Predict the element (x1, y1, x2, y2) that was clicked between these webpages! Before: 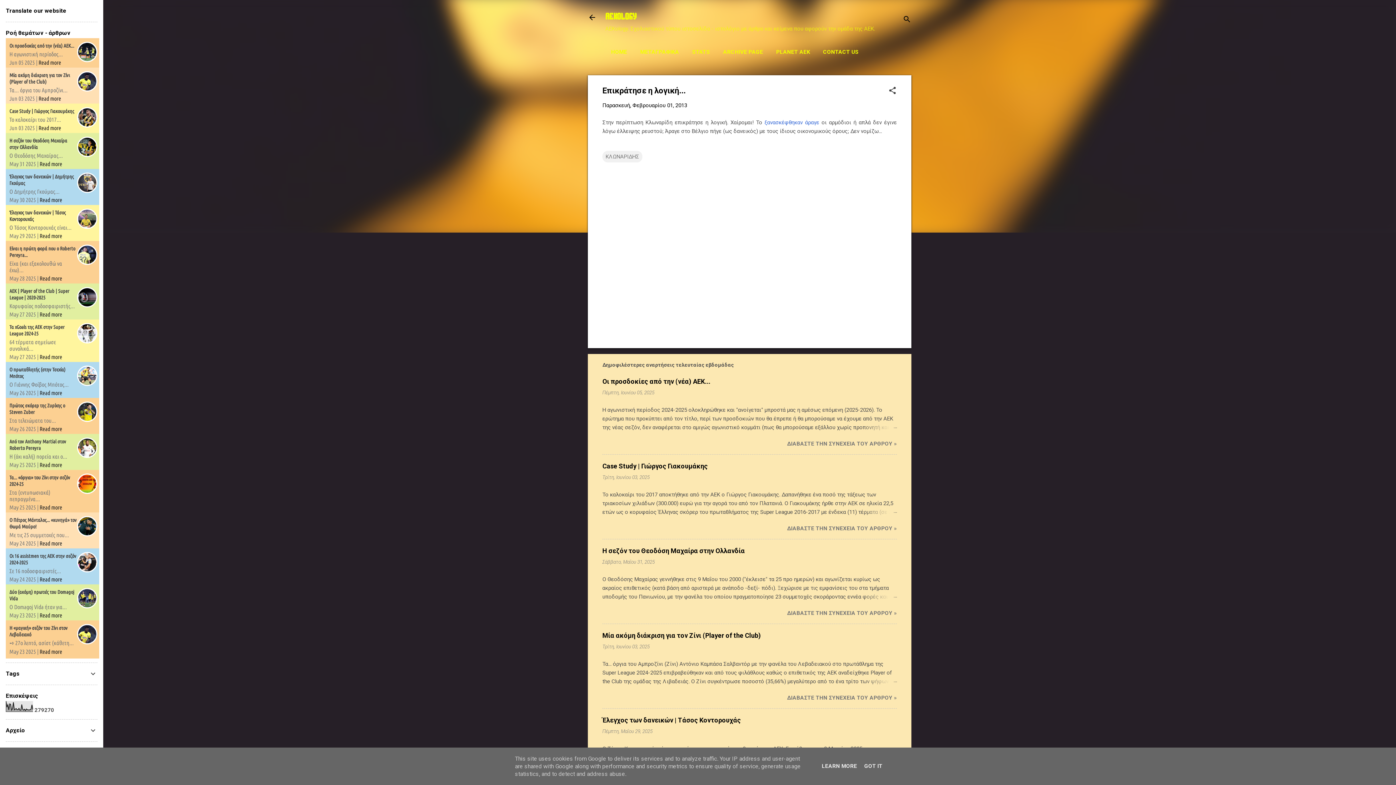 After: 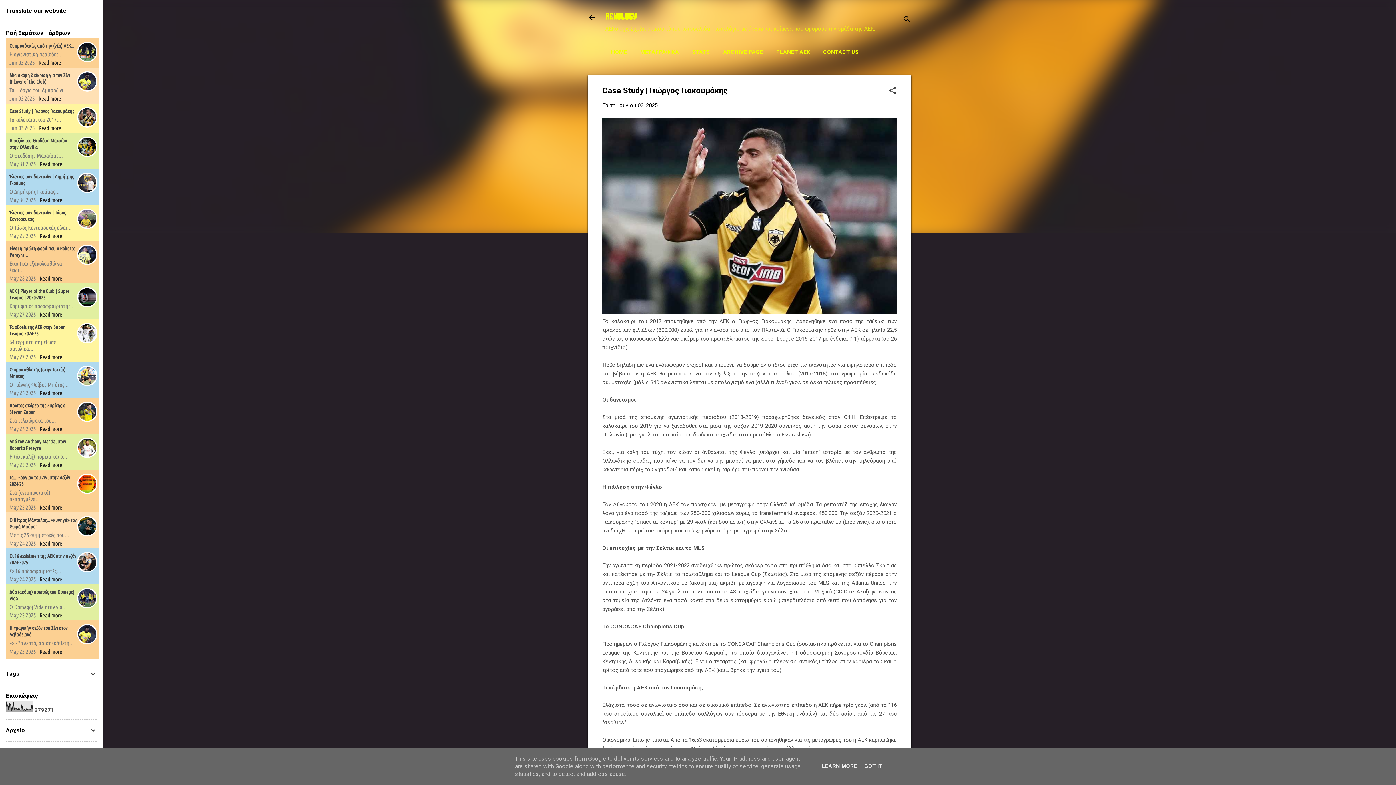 Action: label: Read more bbox: (38, 124, 61, 131)